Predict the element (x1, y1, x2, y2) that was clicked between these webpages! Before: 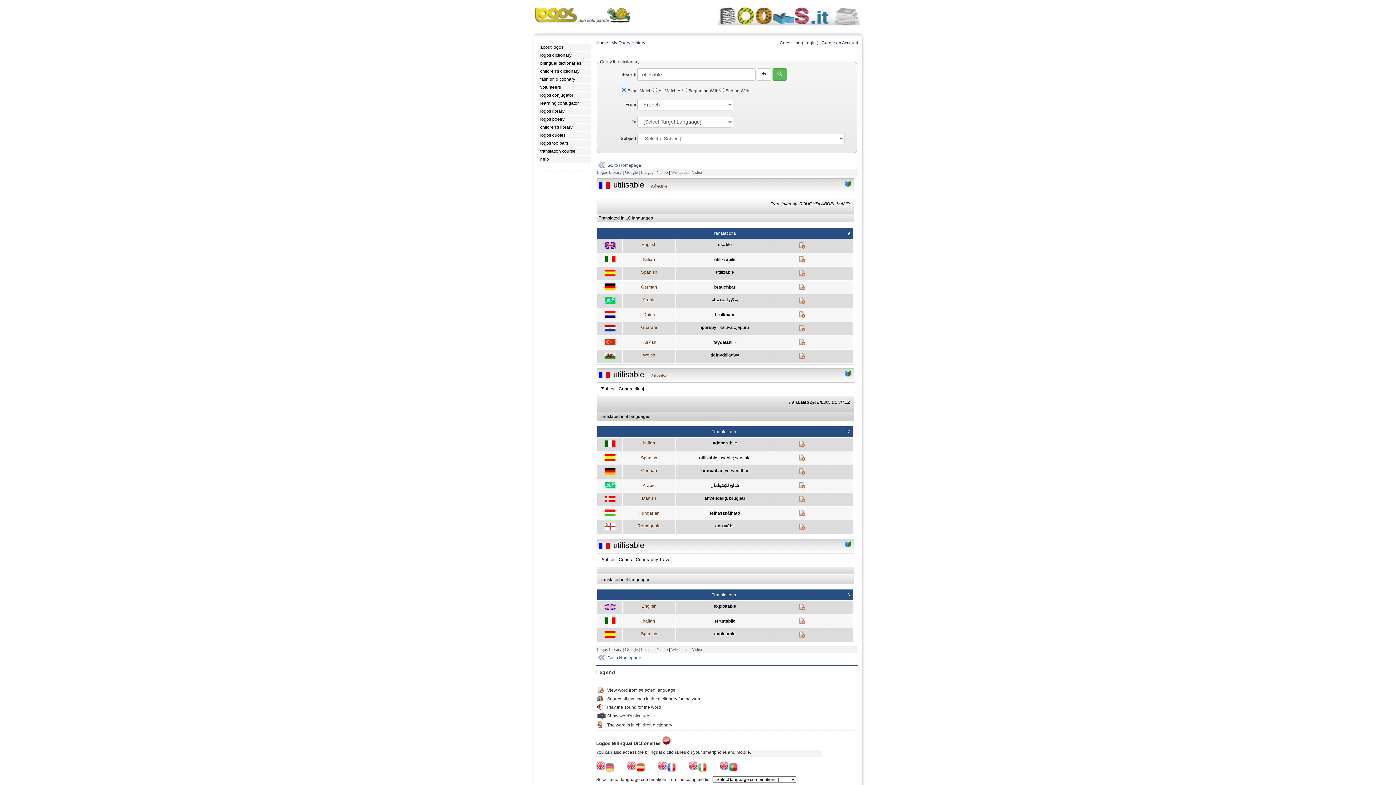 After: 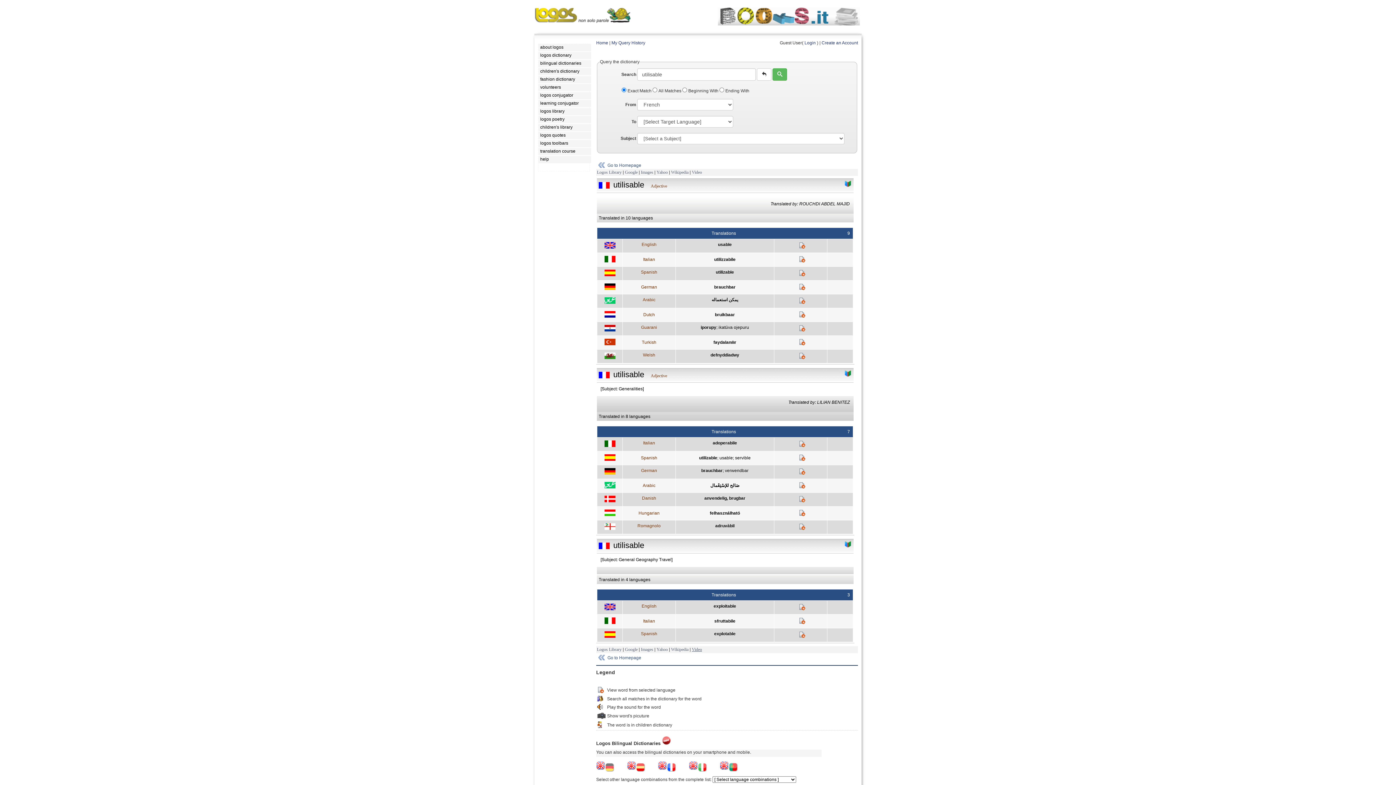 Action: label: Video bbox: (692, 647, 702, 652)